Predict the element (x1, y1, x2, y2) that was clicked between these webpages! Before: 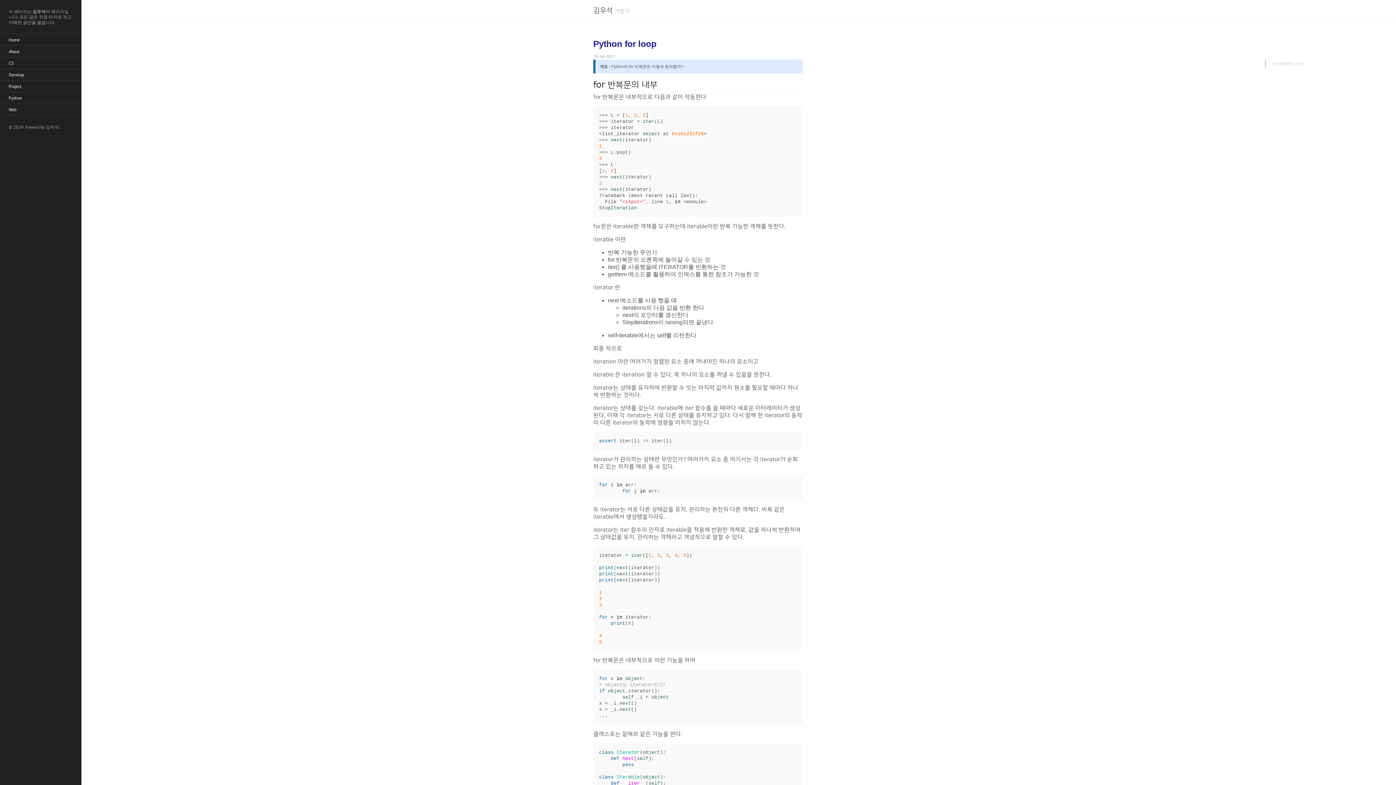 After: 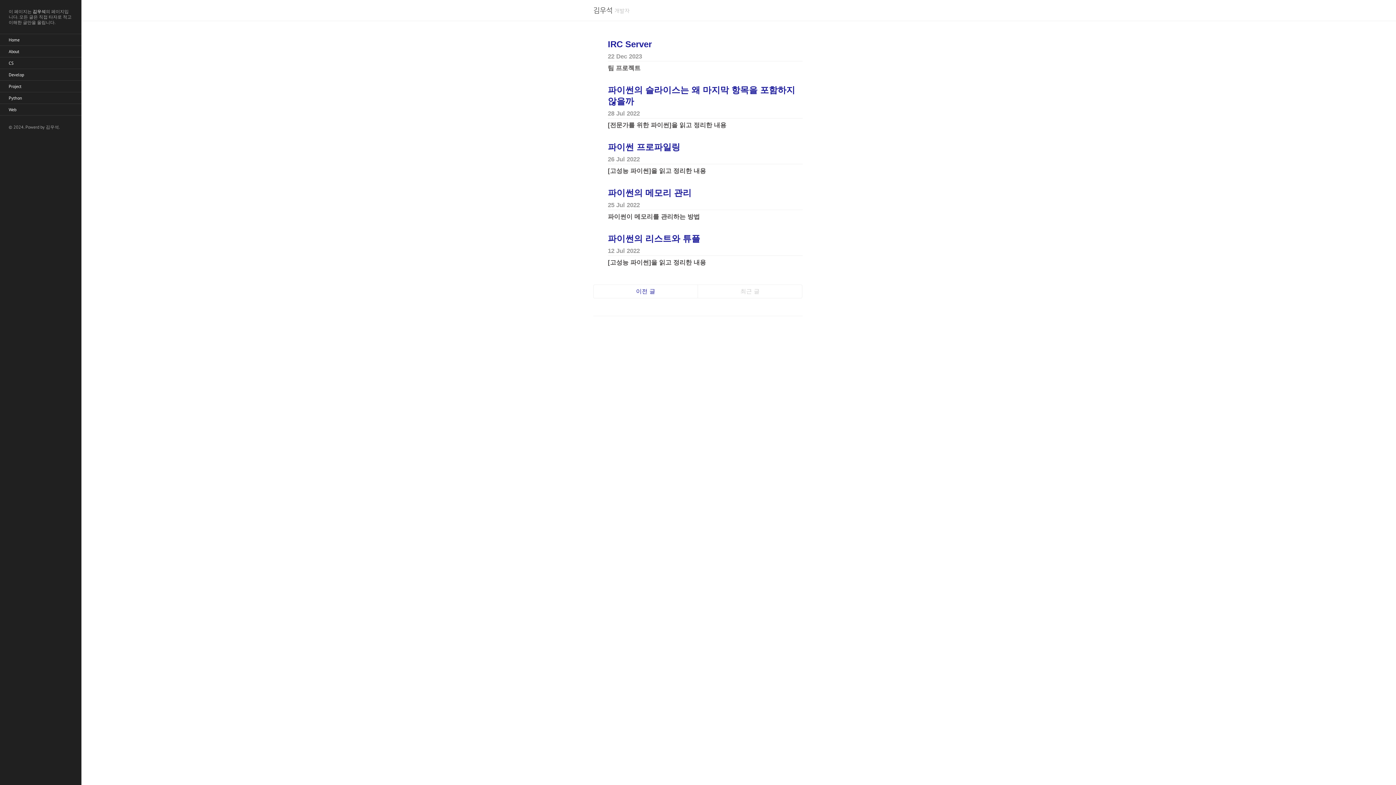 Action: label: 김우석 bbox: (593, 5, 612, 14)